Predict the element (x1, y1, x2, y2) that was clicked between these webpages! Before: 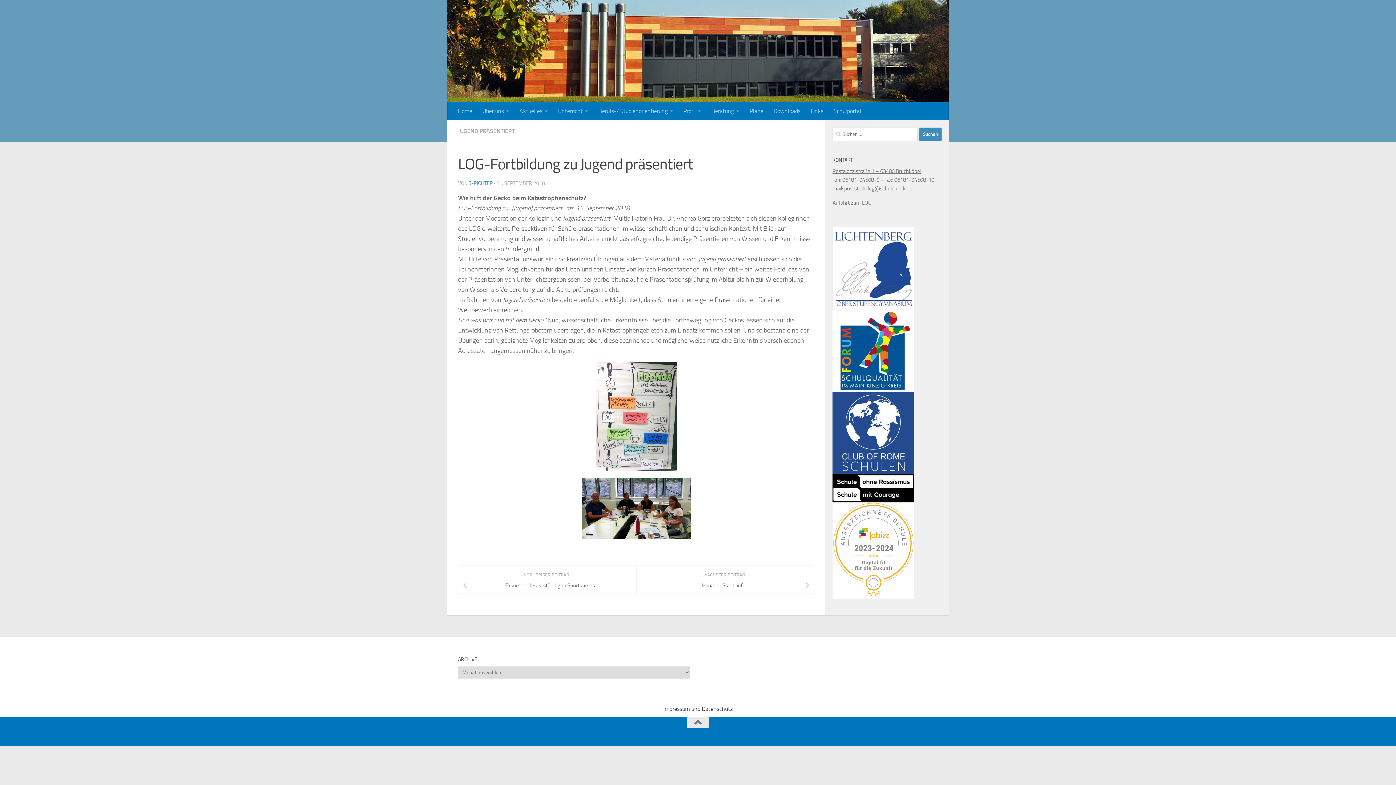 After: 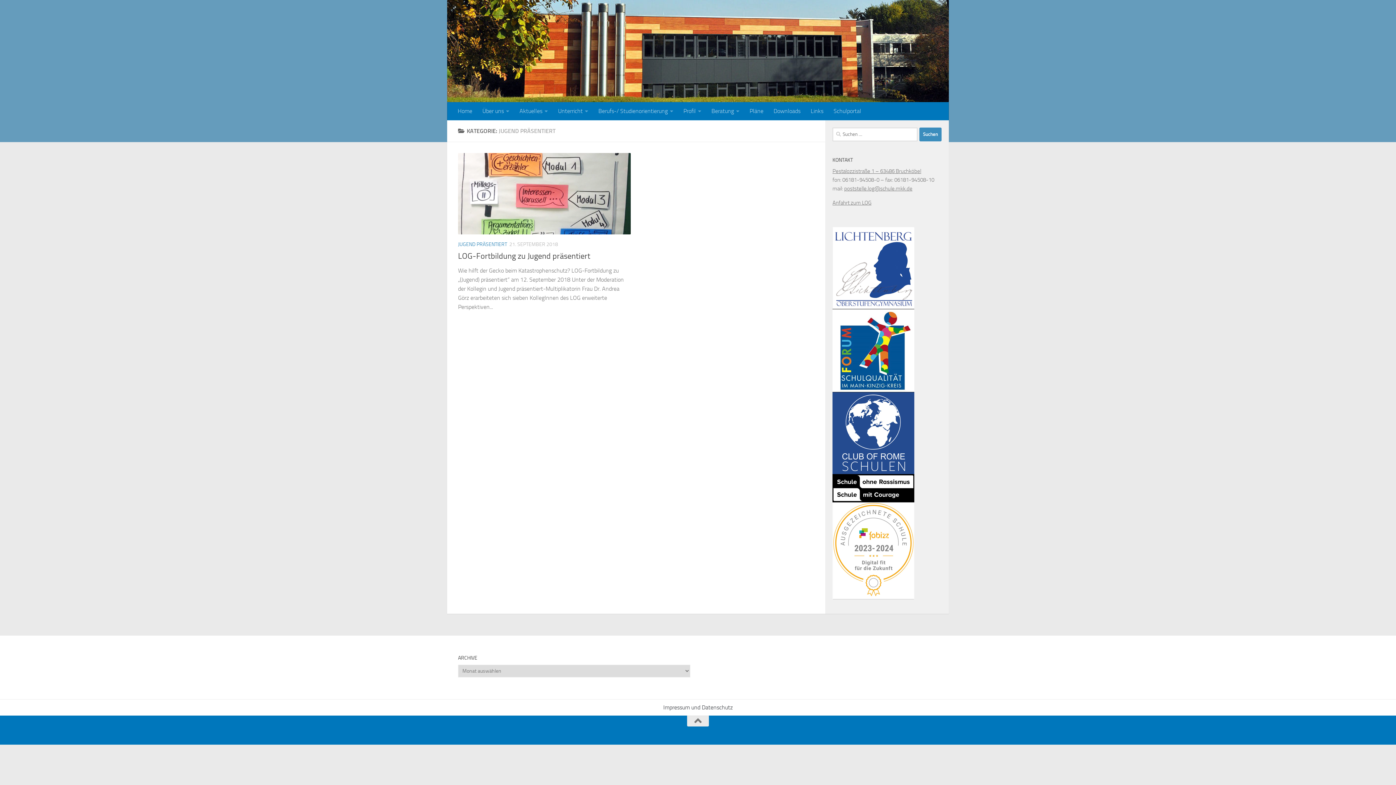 Action: label: JUGEND PRÄSENTIERT bbox: (458, 127, 514, 134)